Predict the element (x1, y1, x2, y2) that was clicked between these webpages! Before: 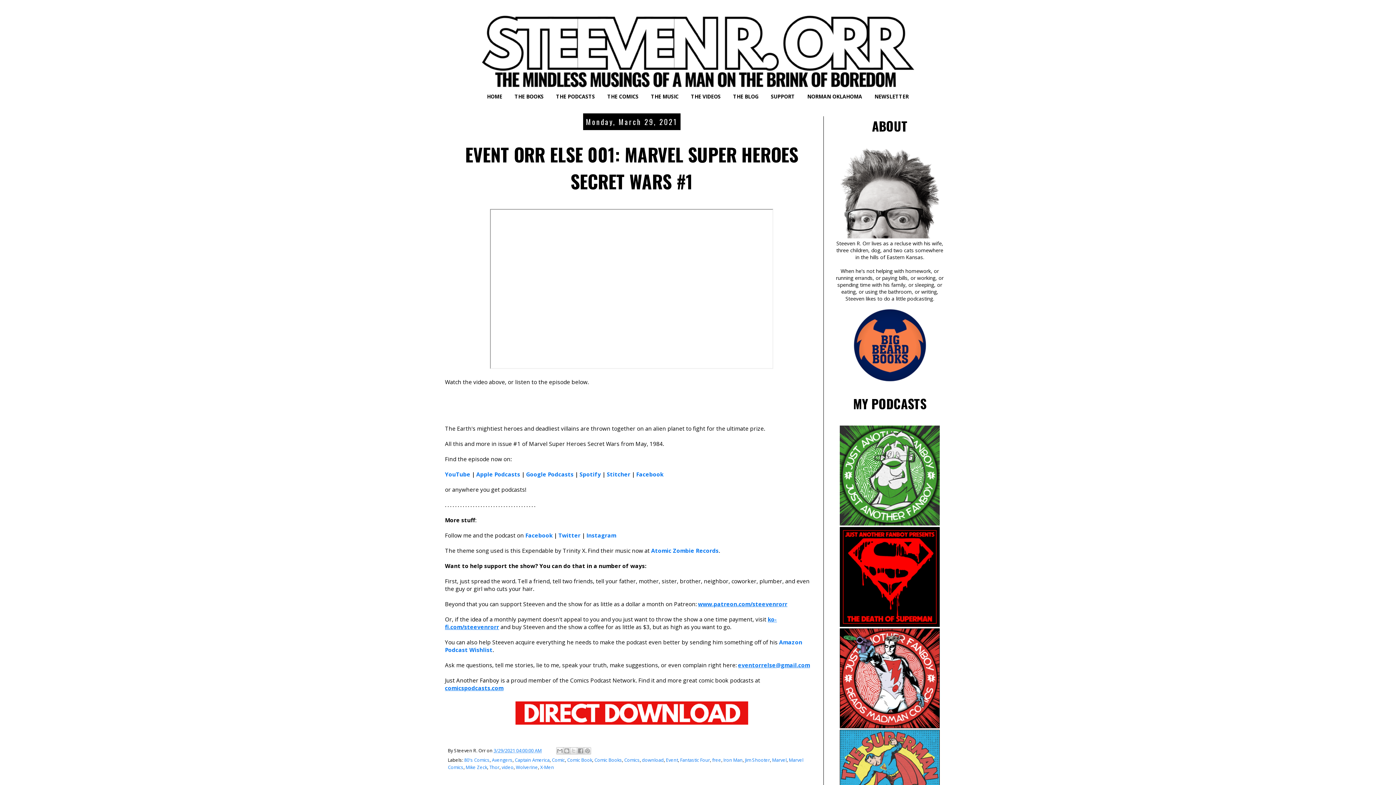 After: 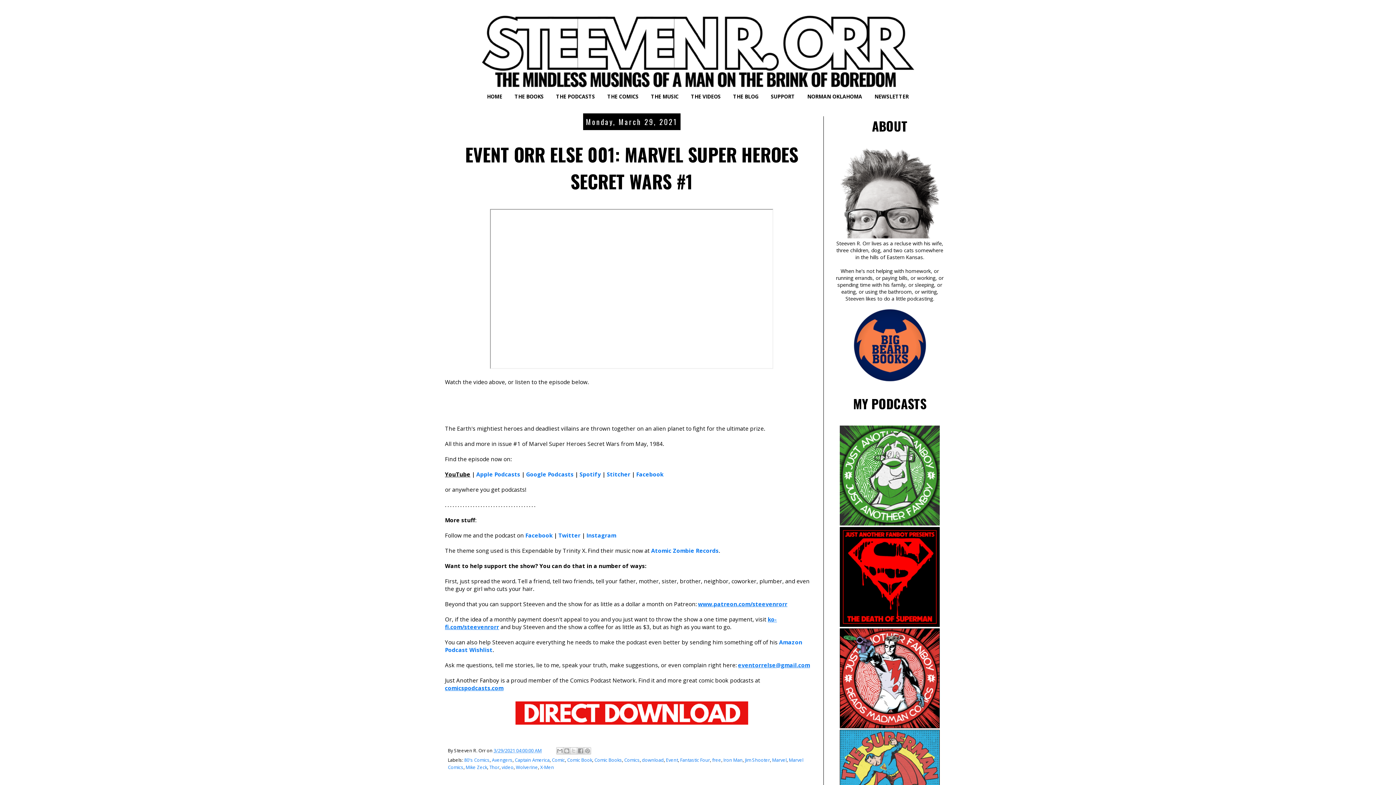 Action: label: YouTube bbox: (445, 470, 470, 478)